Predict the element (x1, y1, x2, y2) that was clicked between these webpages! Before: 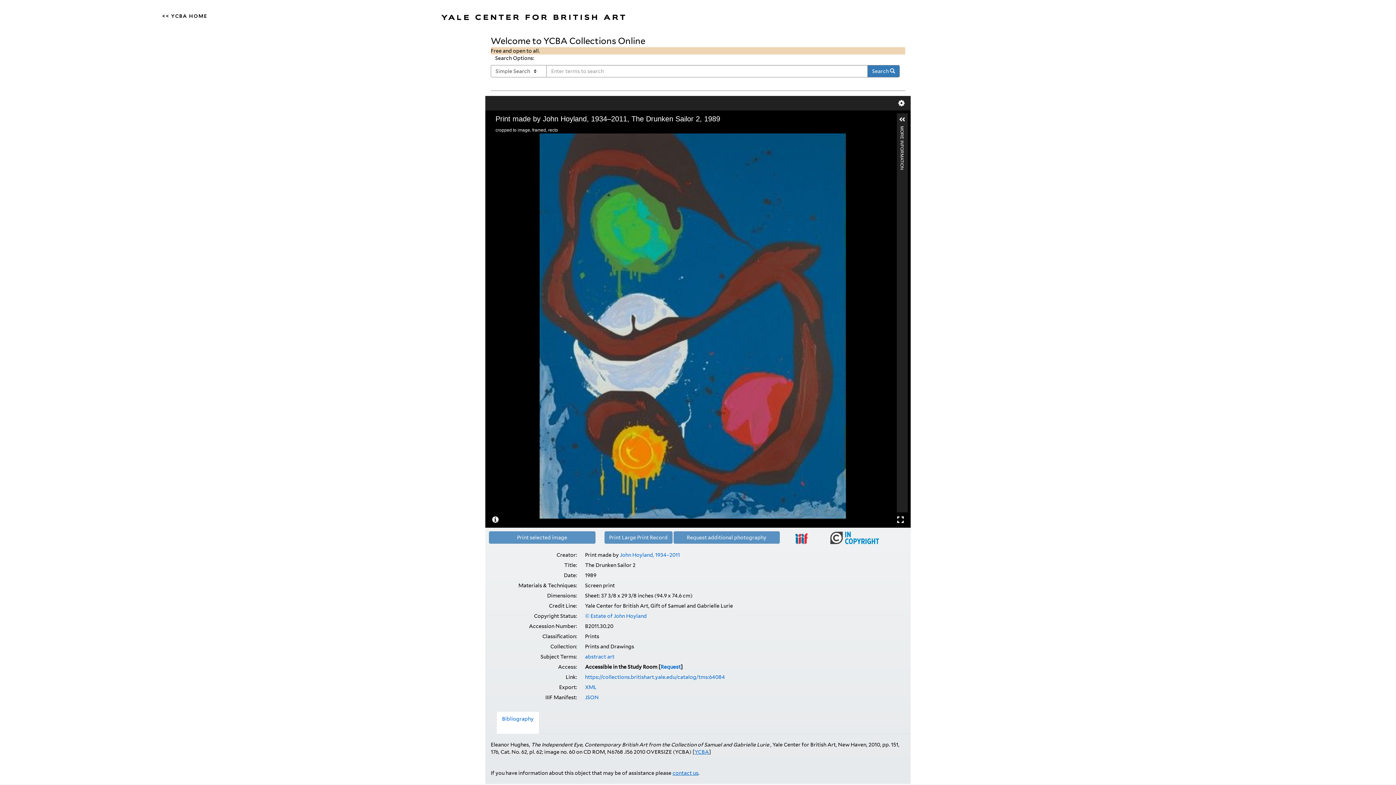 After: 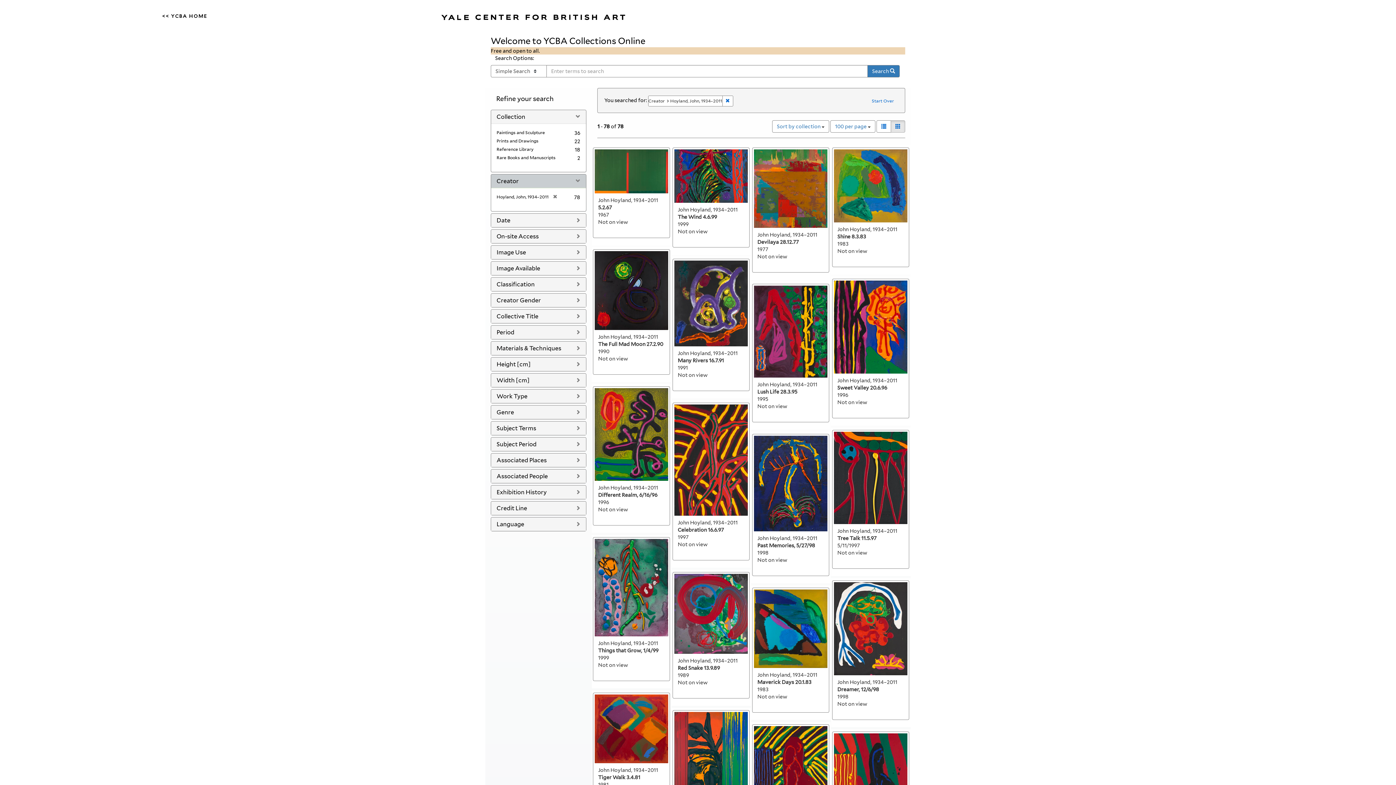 Action: label: John Hoyland, 1934–2011 bbox: (620, 552, 680, 558)